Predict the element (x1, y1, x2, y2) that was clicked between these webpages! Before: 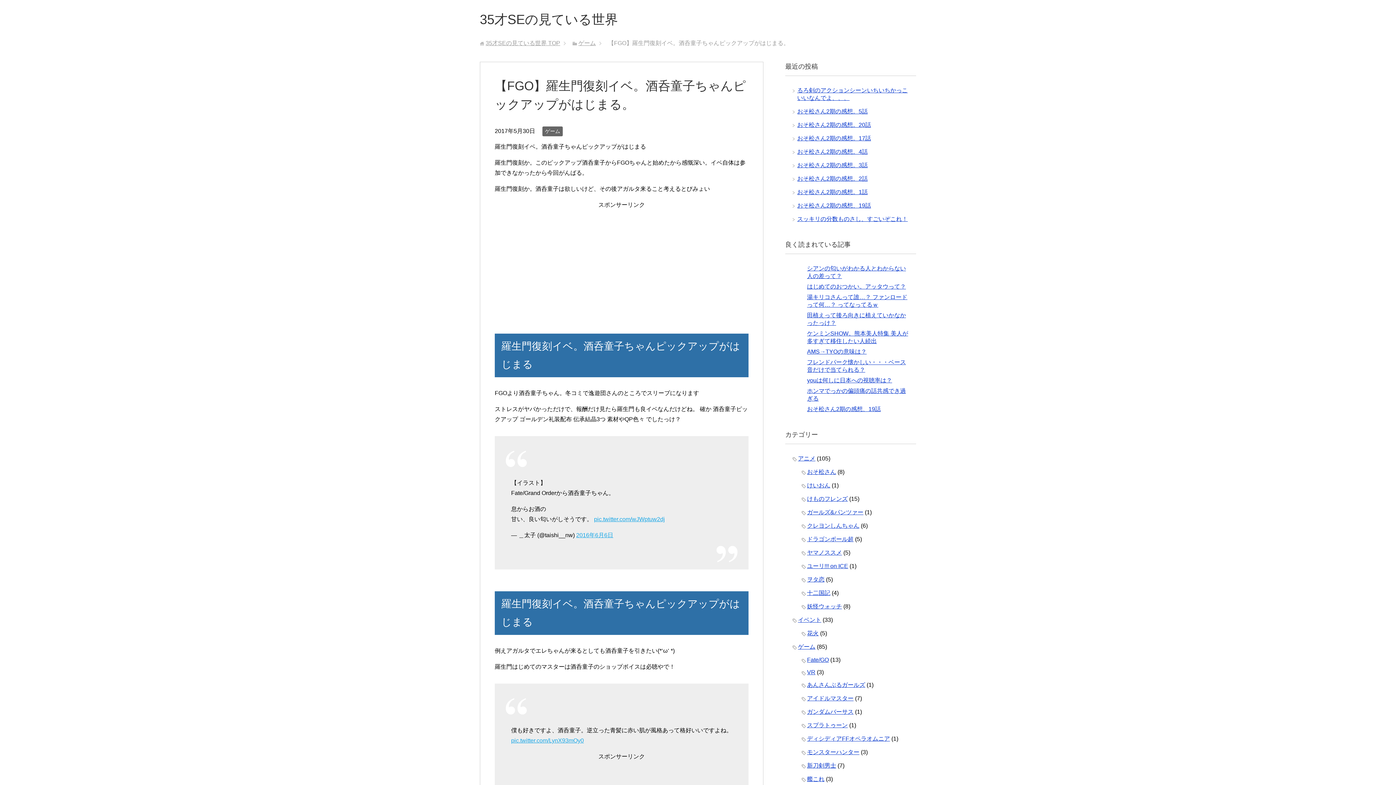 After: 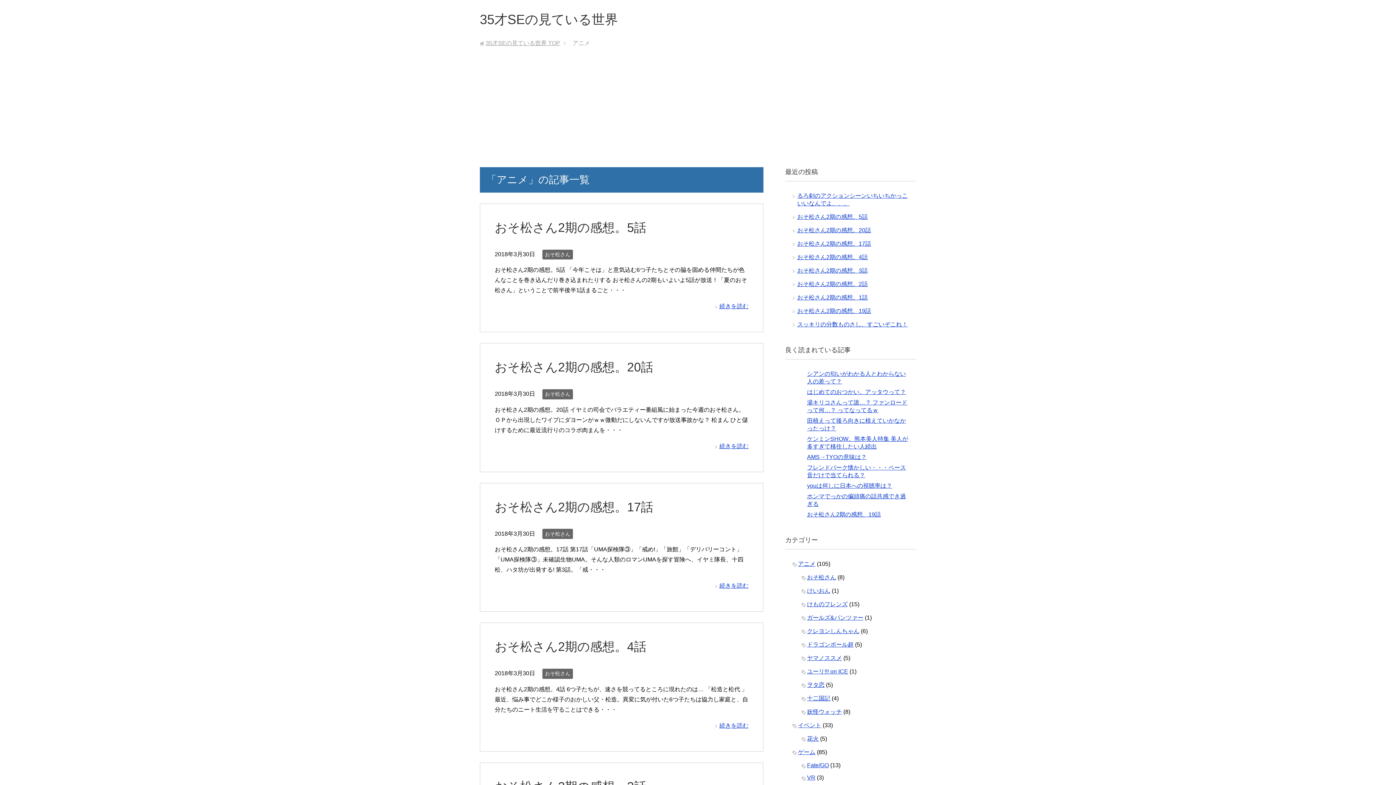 Action: label: アニメ bbox: (798, 455, 815, 461)